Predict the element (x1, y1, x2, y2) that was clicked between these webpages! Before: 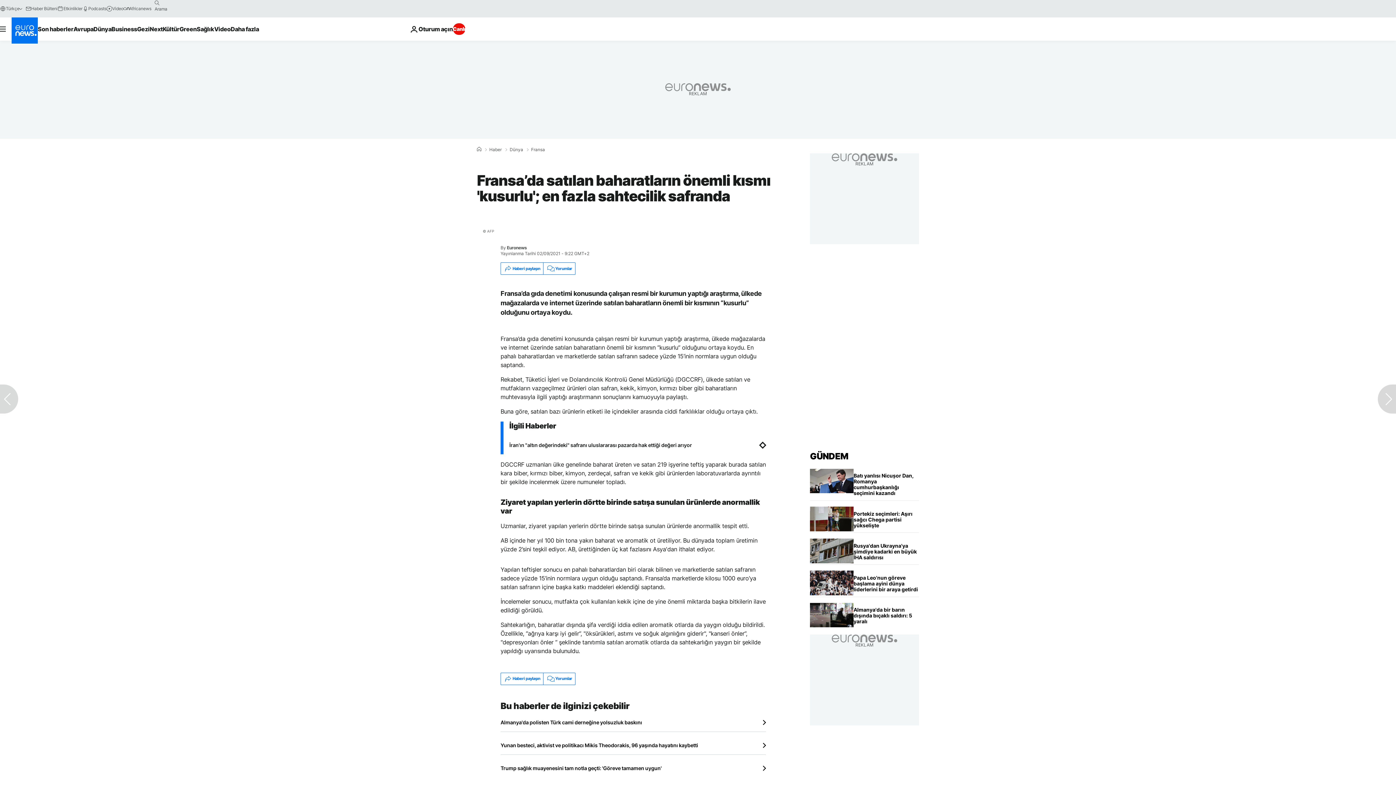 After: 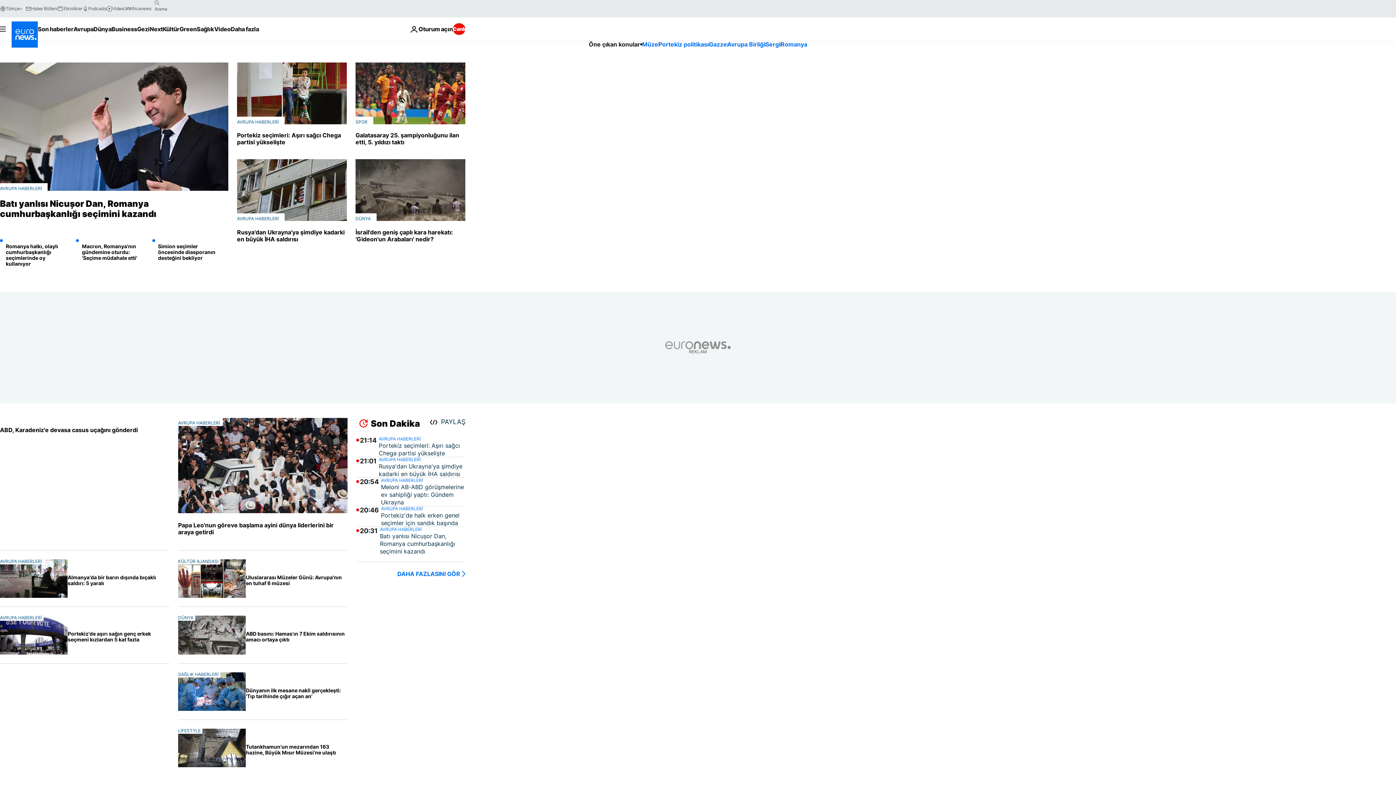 Action: bbox: (11, 17, 37, 43) label: Ana Sayfaya Git